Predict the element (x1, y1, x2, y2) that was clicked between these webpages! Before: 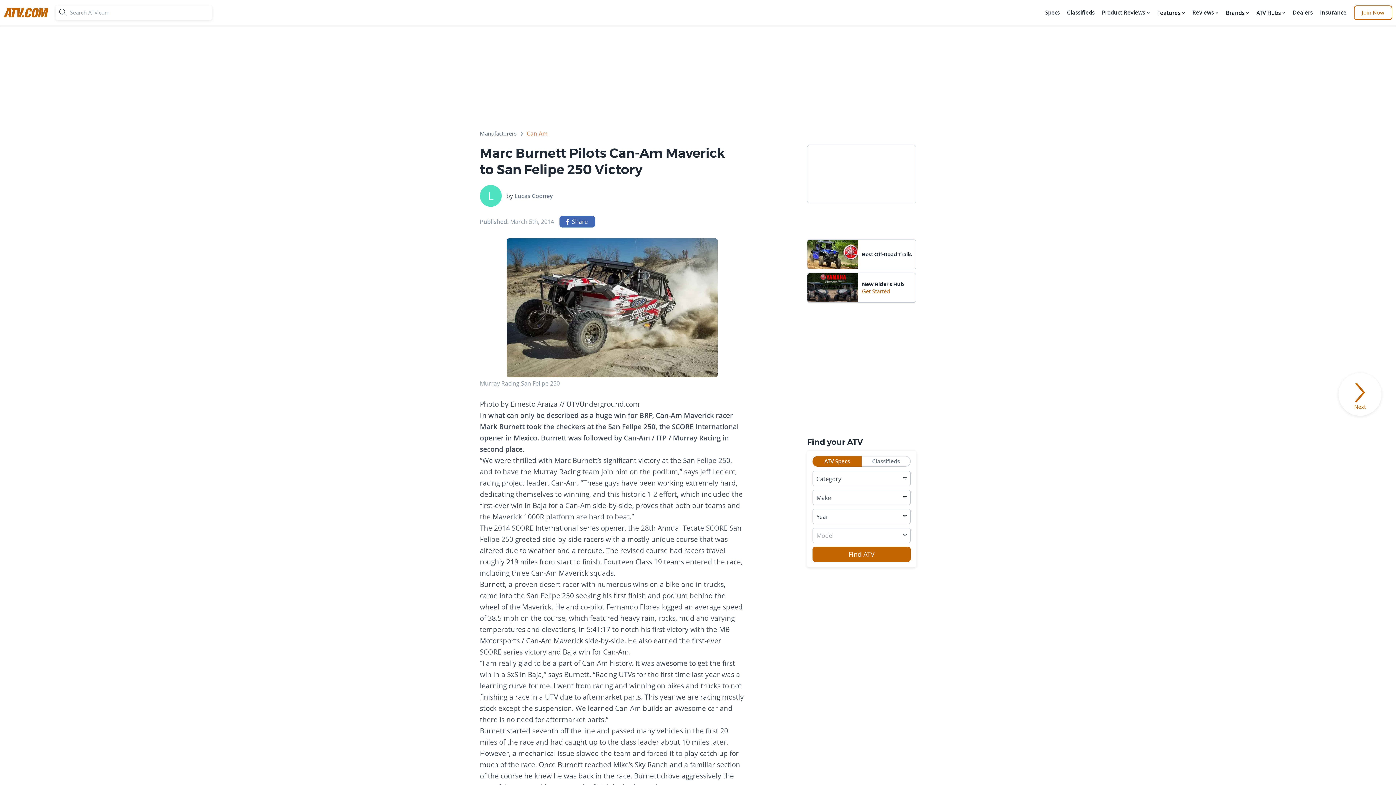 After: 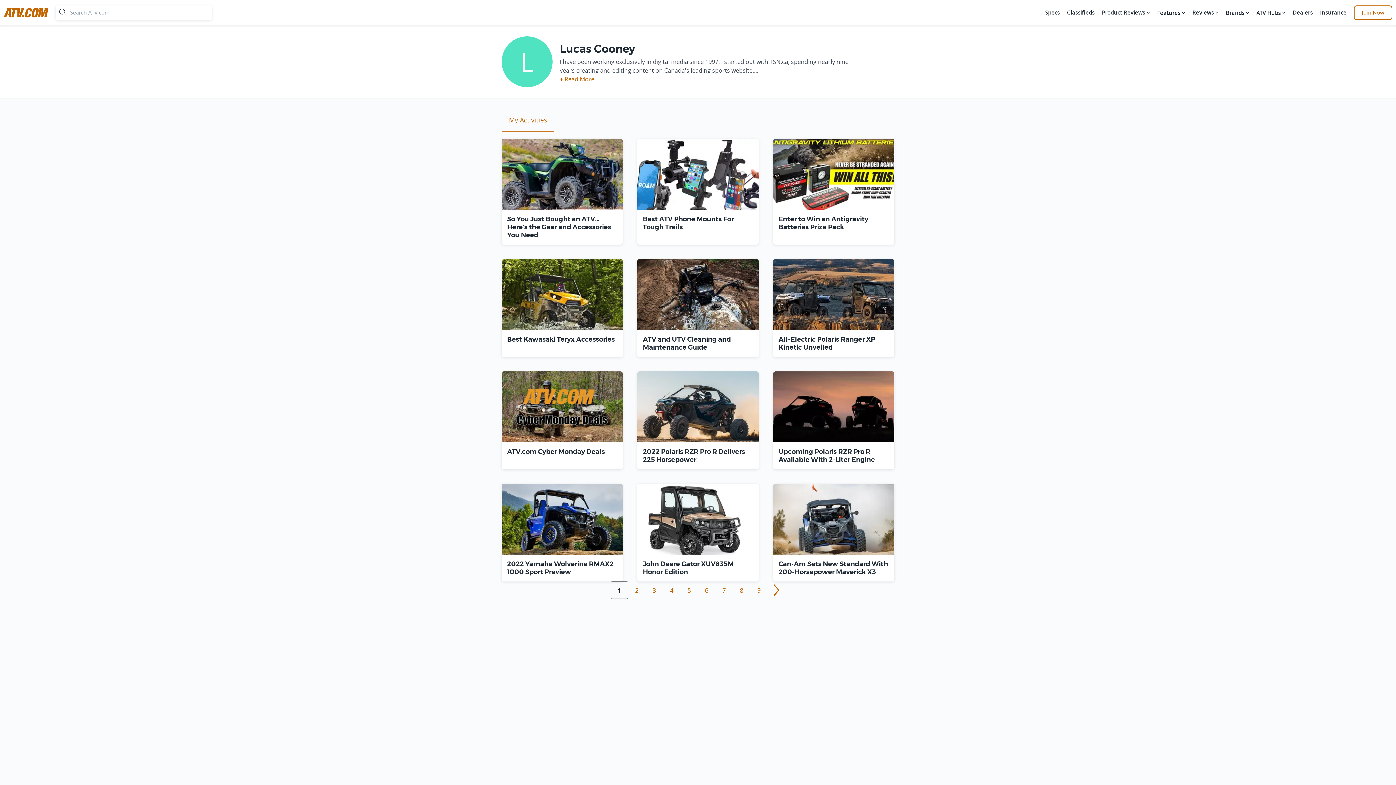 Action: label: Lucas Cooney bbox: (514, 192, 553, 200)